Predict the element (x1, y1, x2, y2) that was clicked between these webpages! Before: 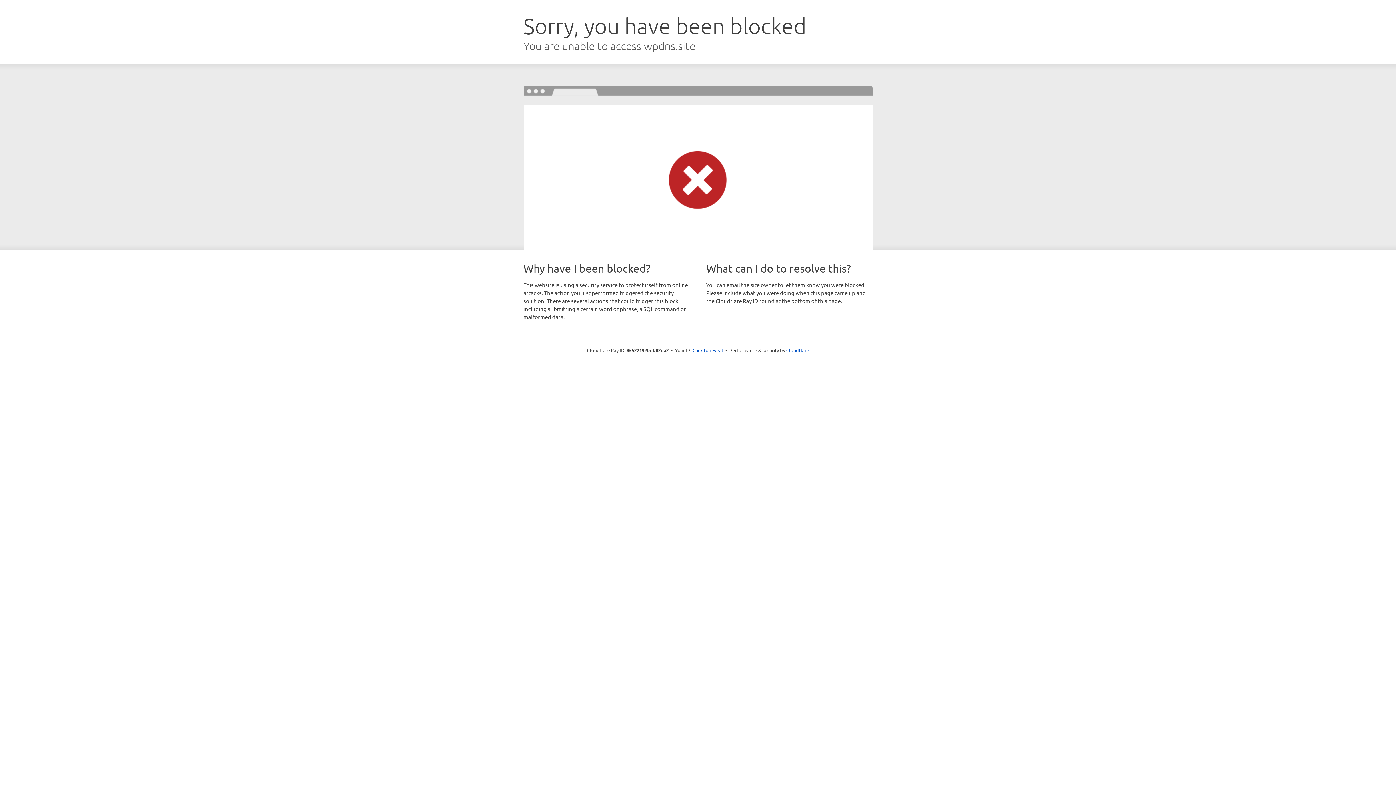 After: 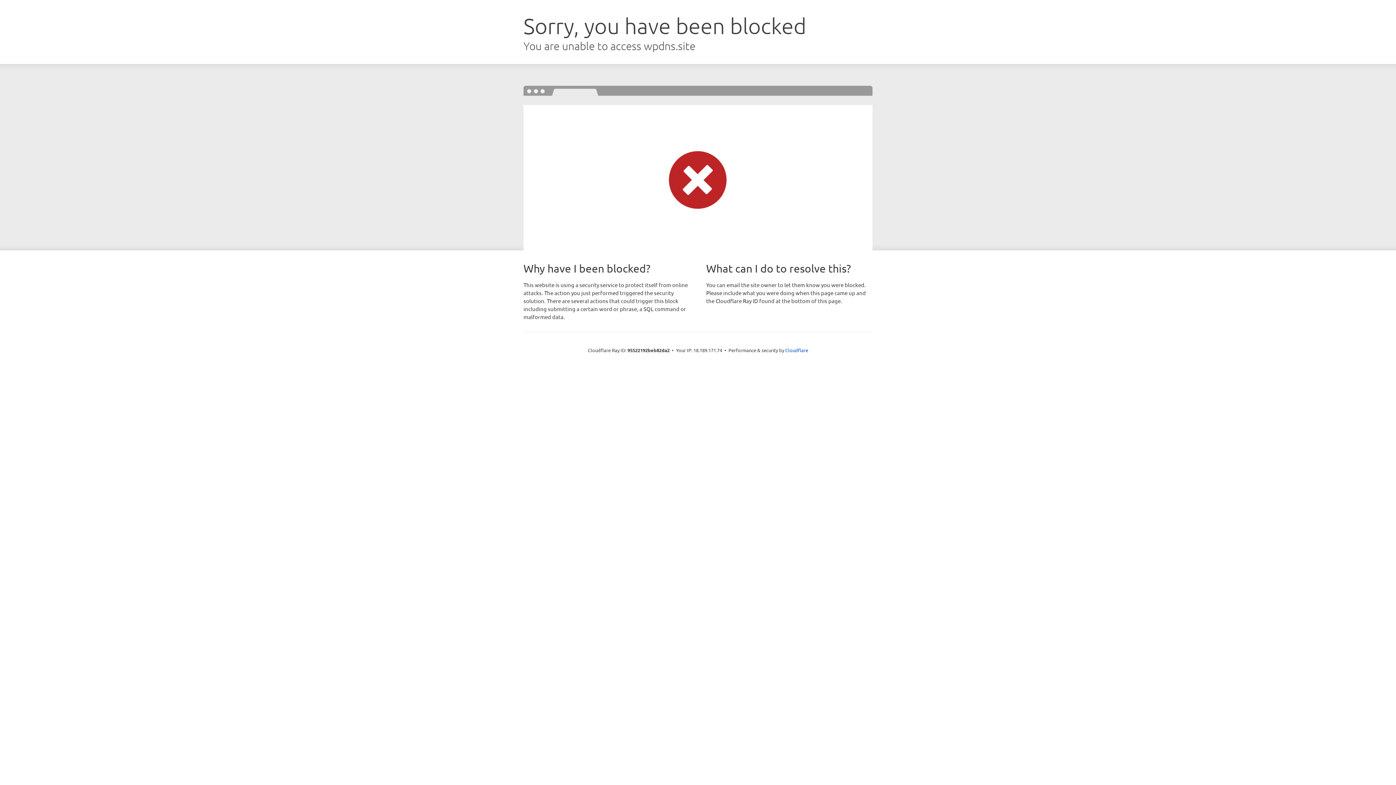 Action: bbox: (692, 346, 723, 353) label: Click to reveal